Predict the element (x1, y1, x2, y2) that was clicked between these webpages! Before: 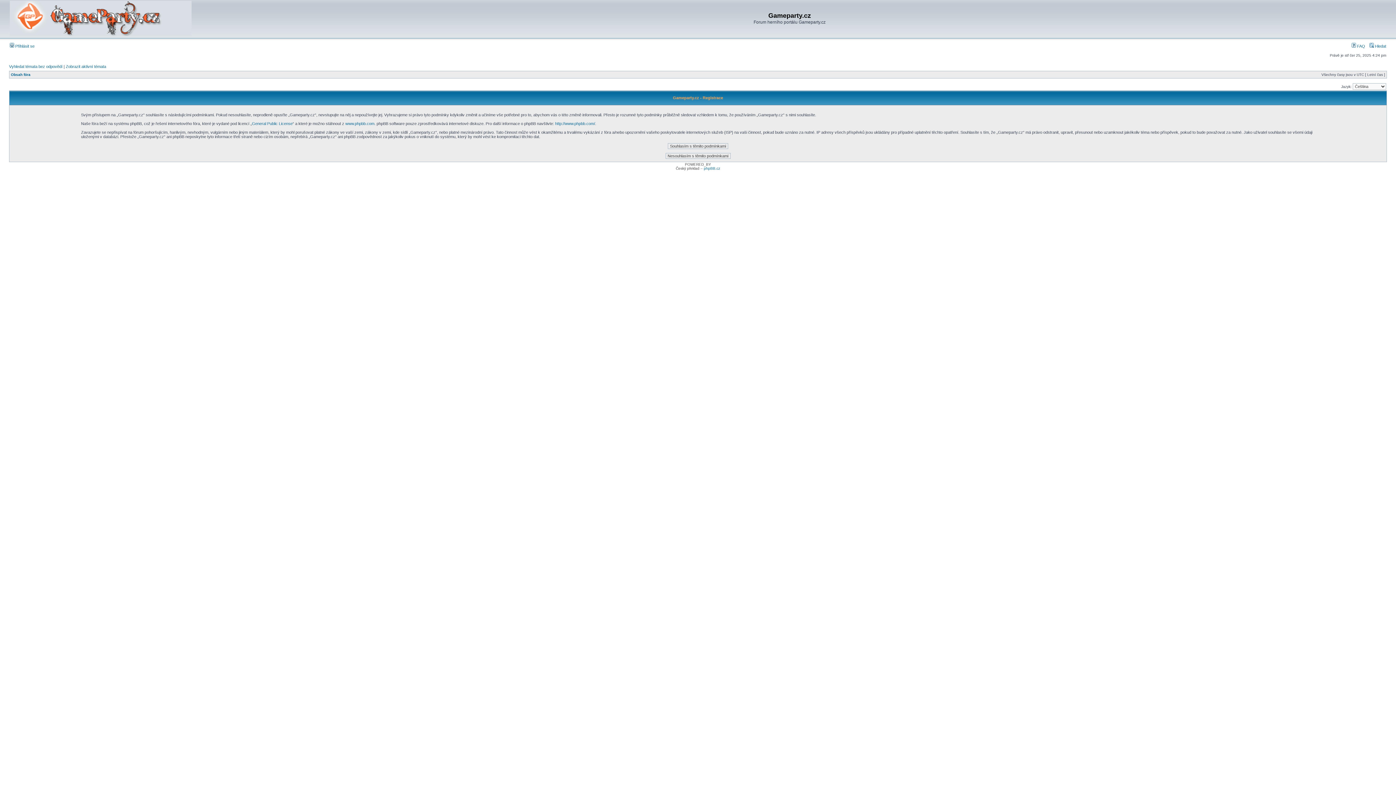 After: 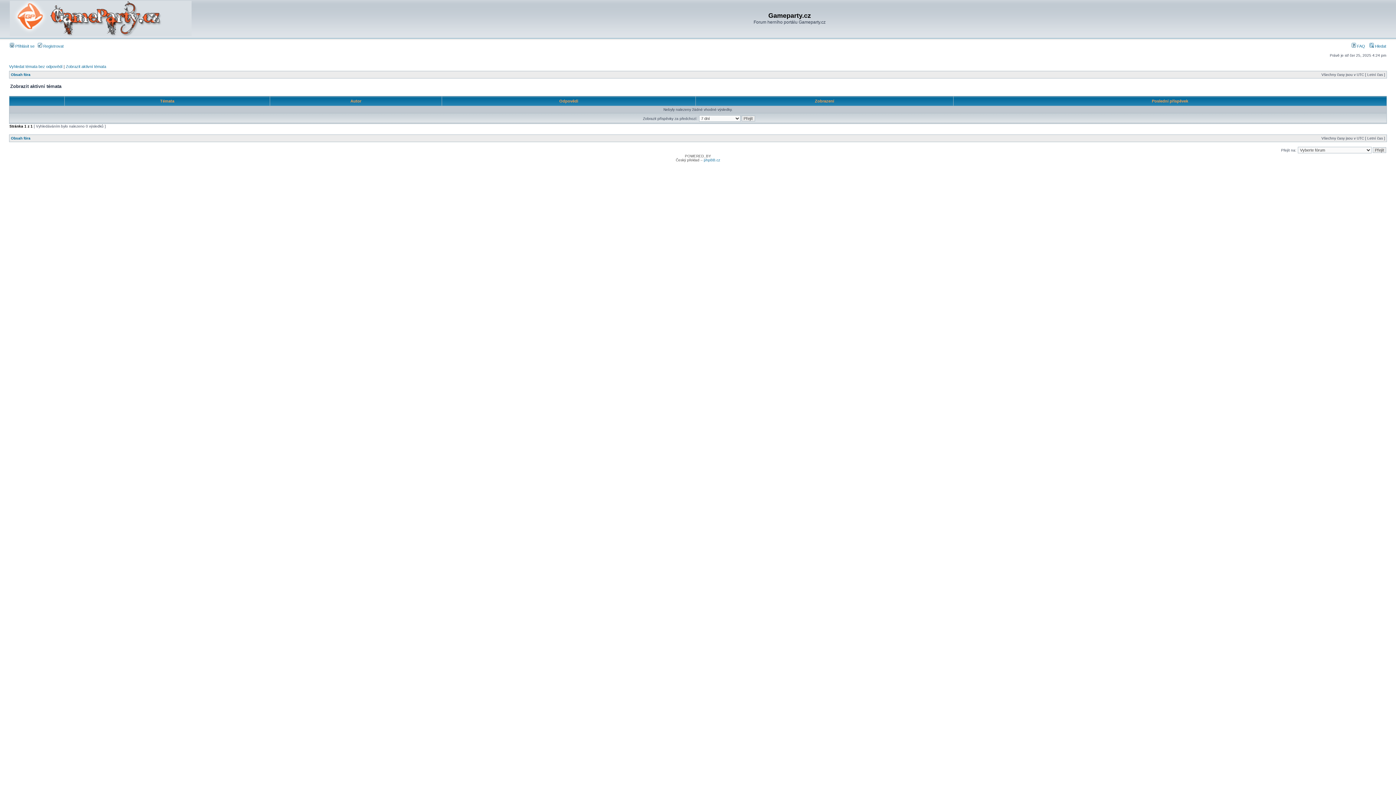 Action: label: Zobrazit aktivní témata bbox: (65, 64, 106, 68)